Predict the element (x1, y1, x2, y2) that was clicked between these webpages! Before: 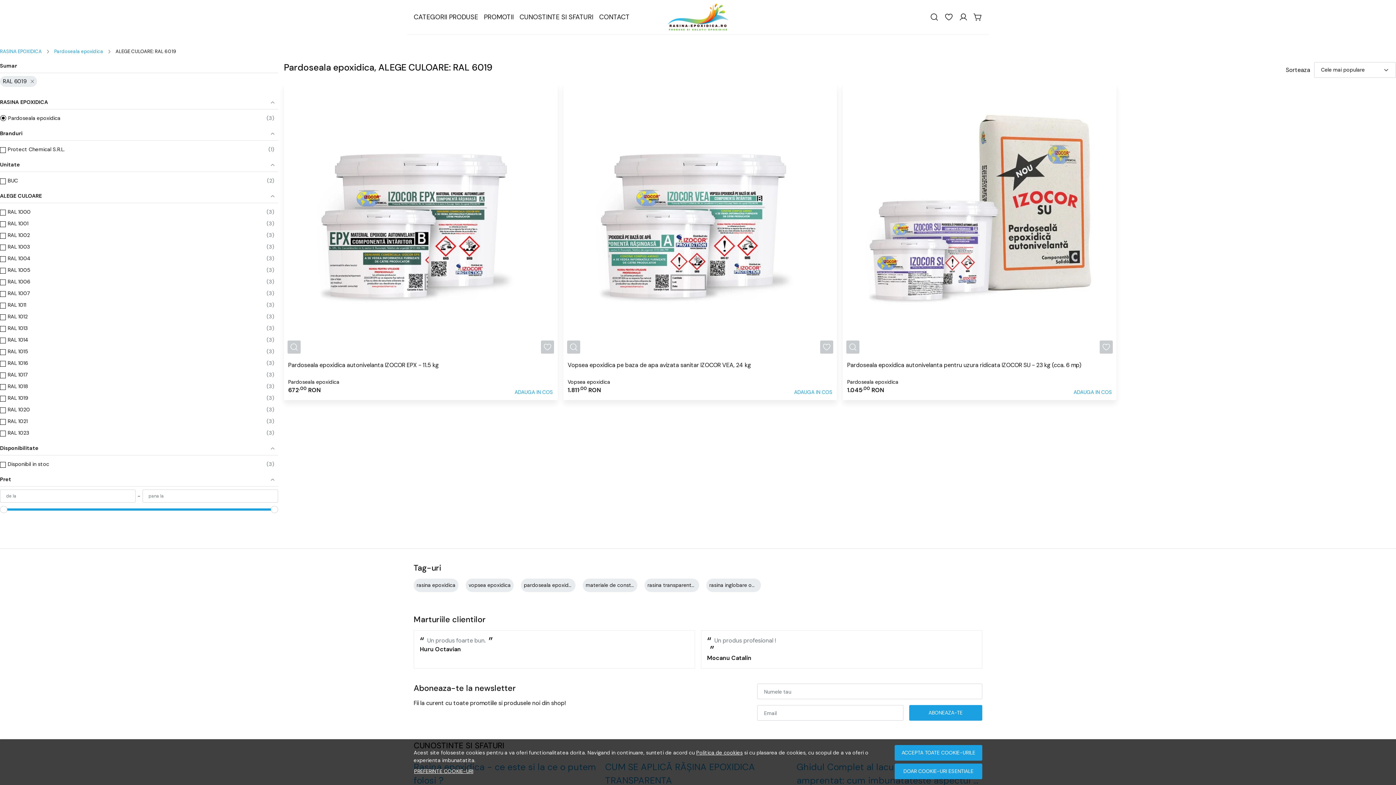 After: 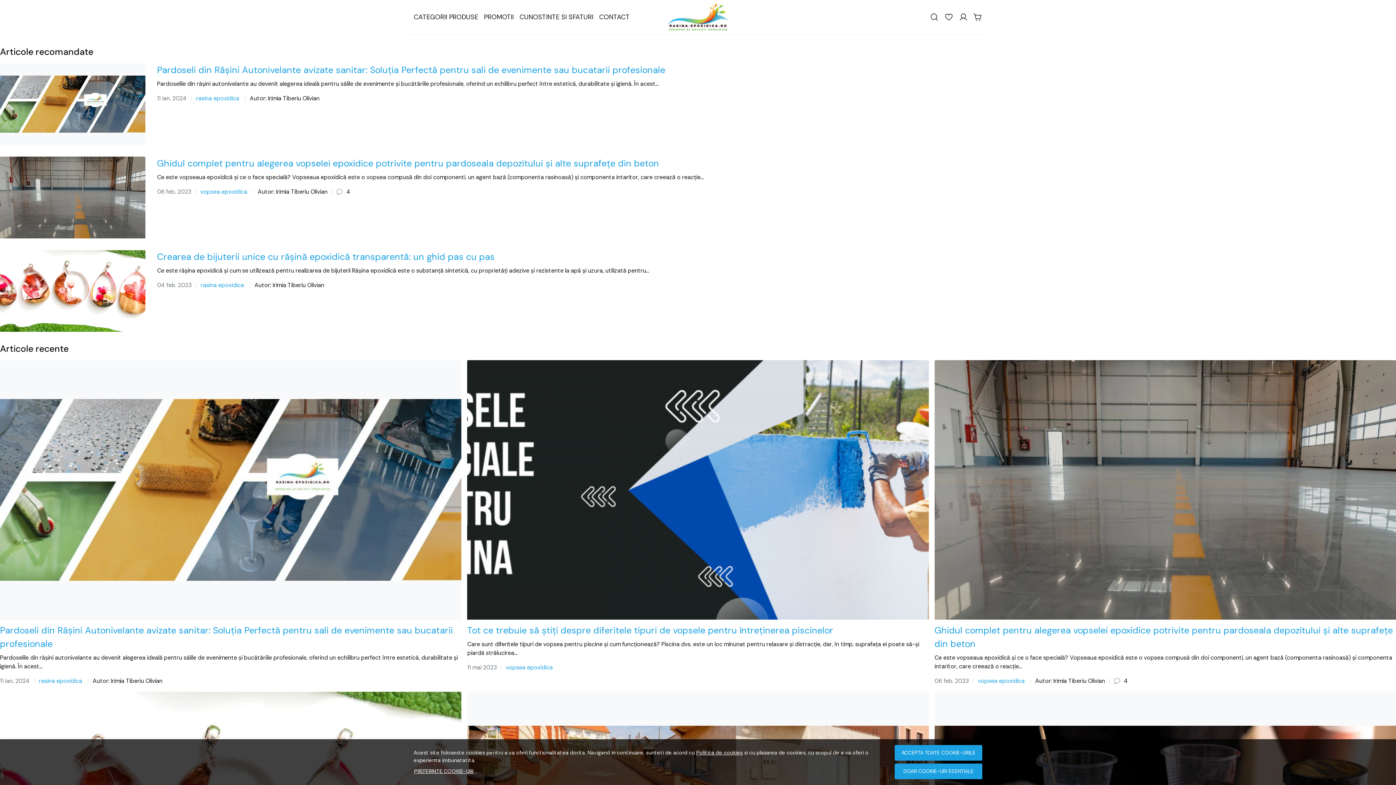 Action: bbox: (519, 11, 593, 23) label: CUNOSTINTE SI SFATURI